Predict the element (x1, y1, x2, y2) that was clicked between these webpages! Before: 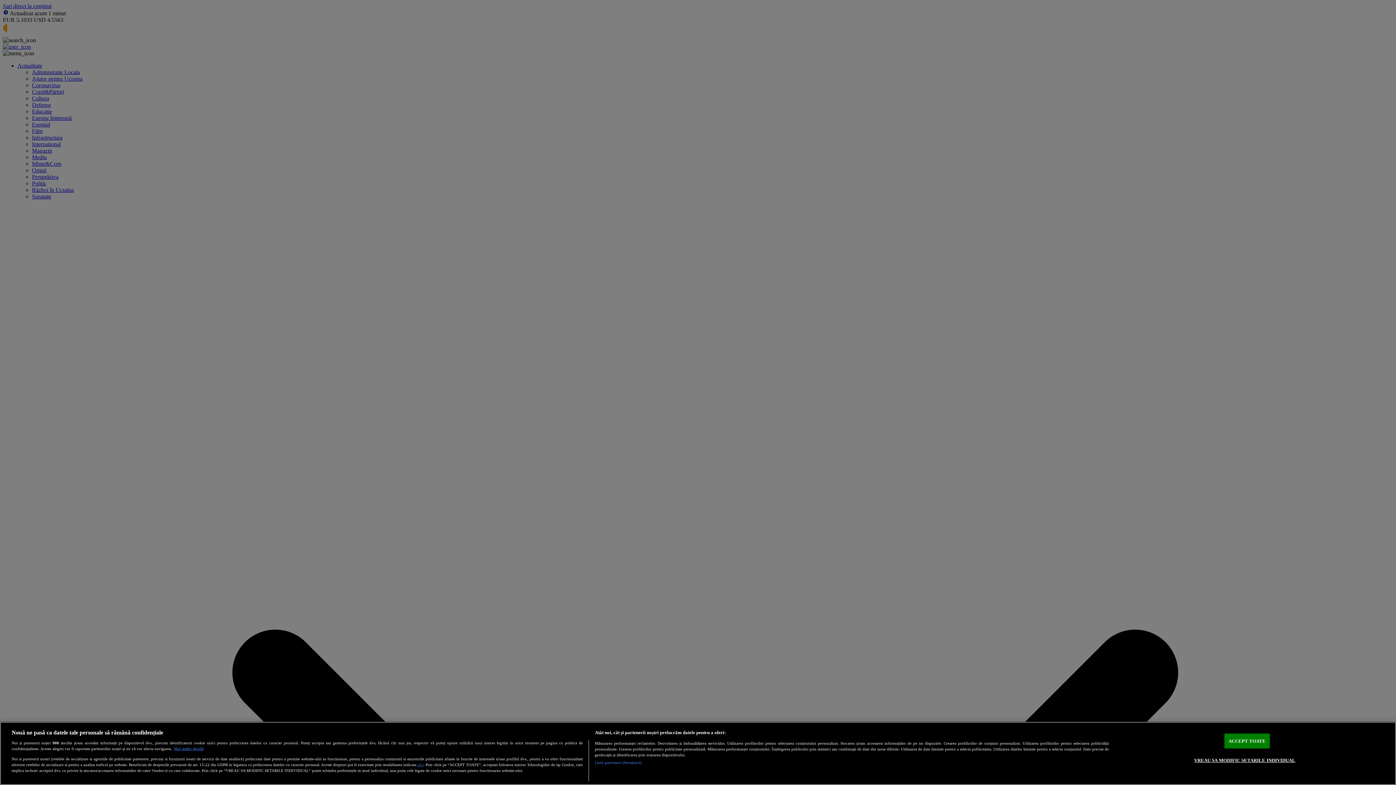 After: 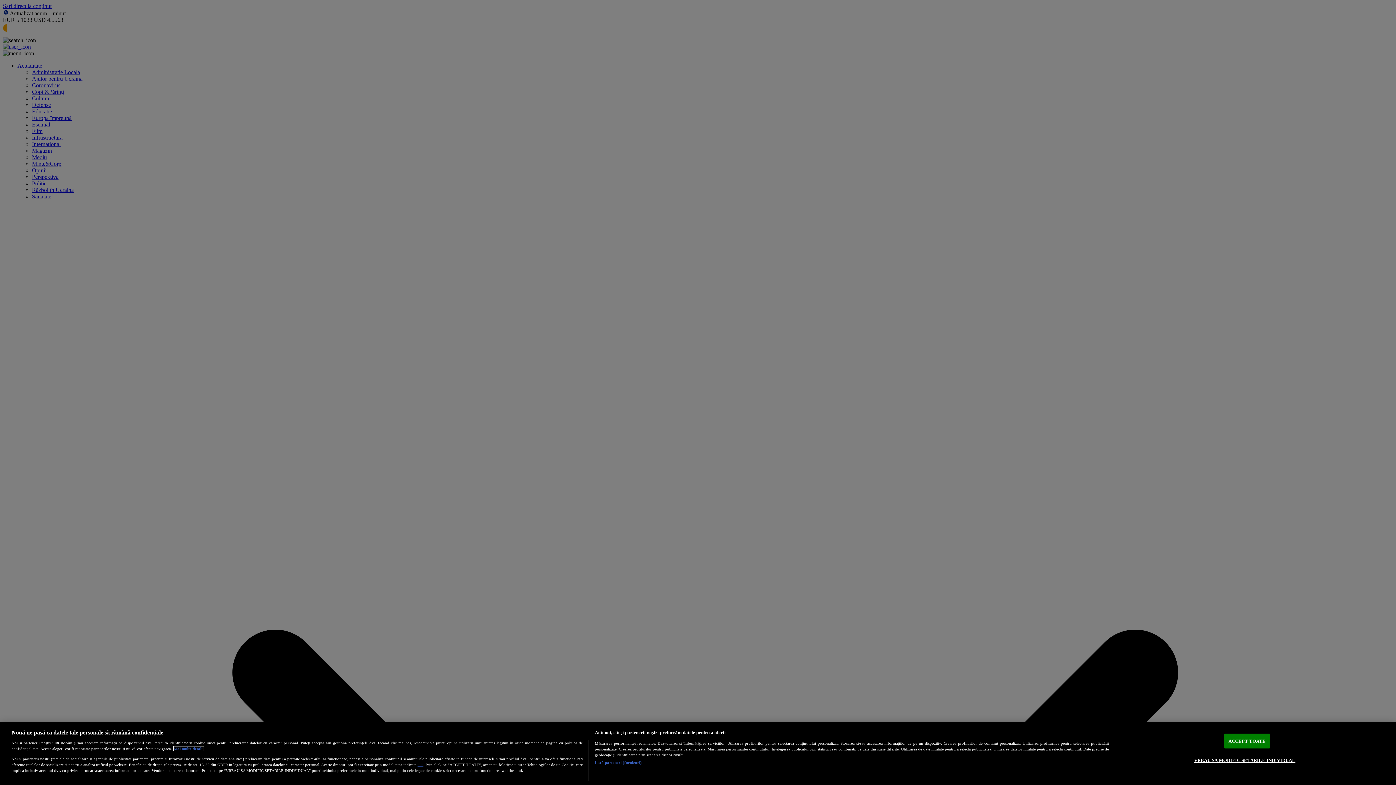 Action: bbox: (173, 747, 203, 751) label: Mai multe informații despre confidențialitatea datelor dvs., se deschide într-o fereastră nouă